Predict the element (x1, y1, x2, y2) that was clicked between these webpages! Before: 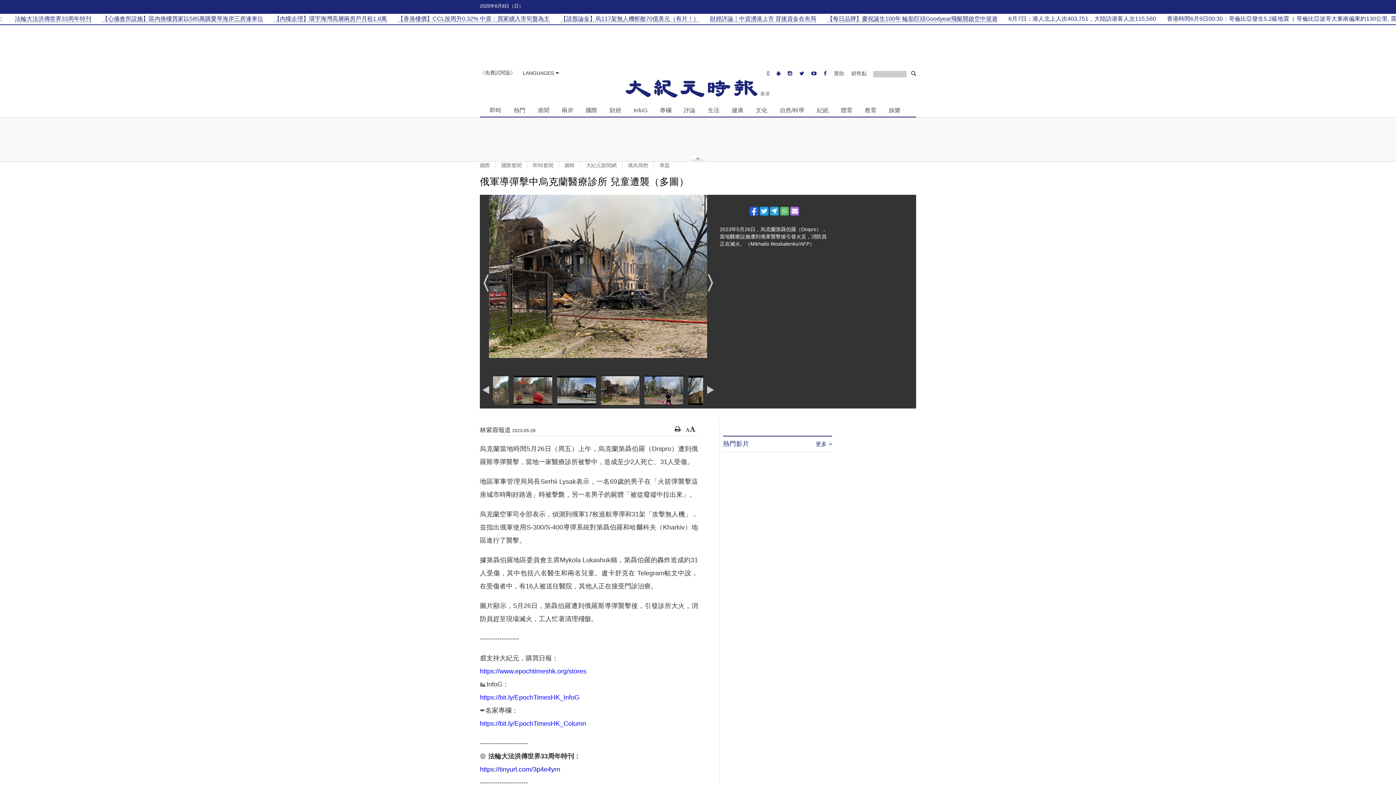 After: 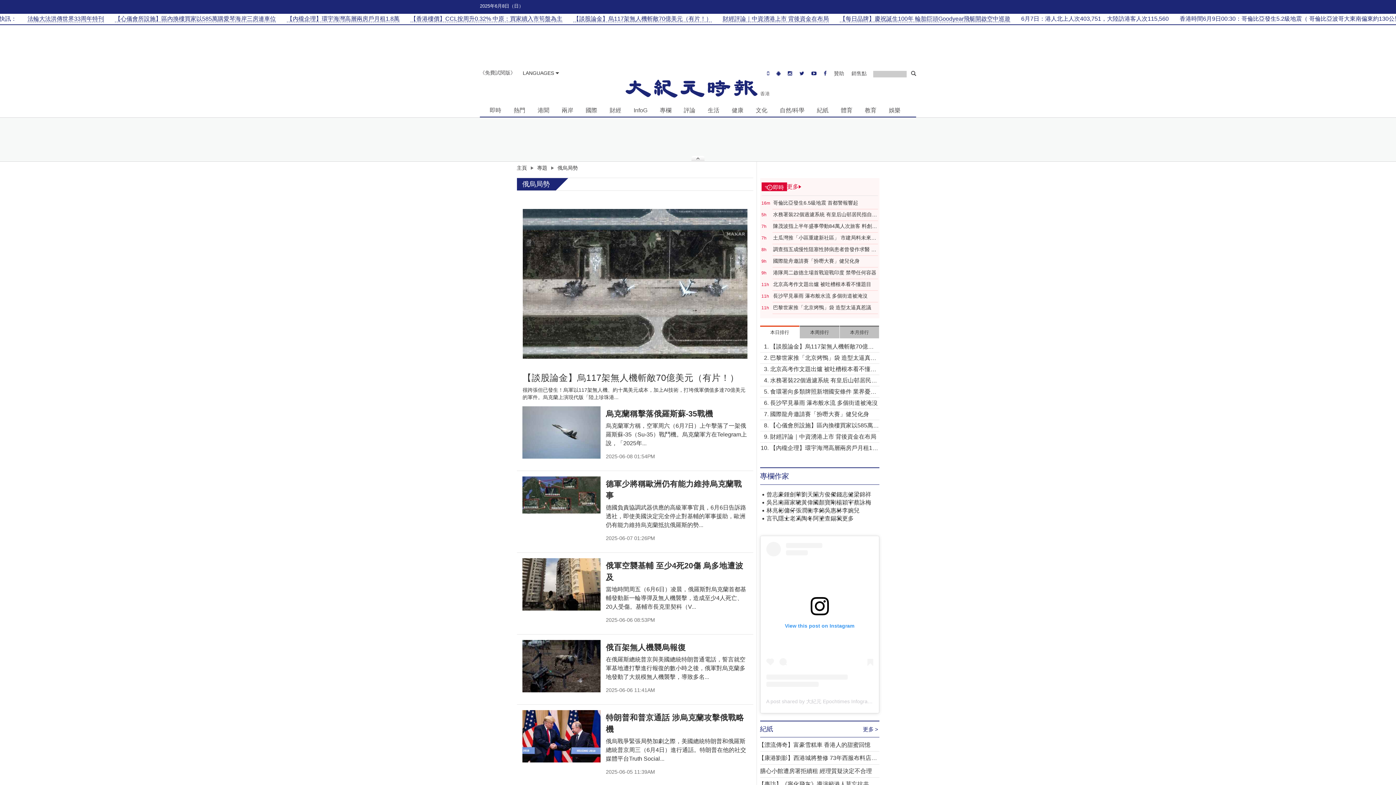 Action: label: 俄烏局勢 bbox: (622, 160, 653, 170)